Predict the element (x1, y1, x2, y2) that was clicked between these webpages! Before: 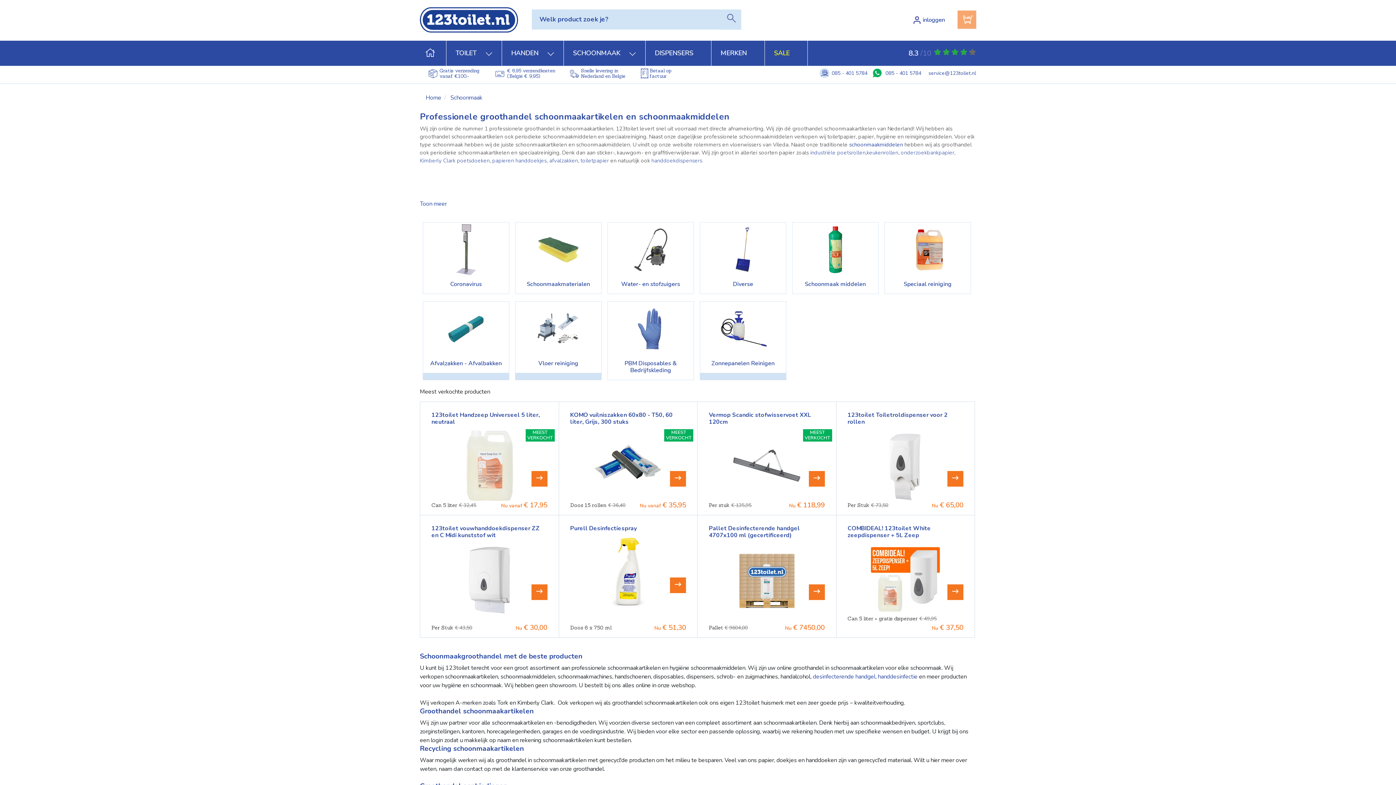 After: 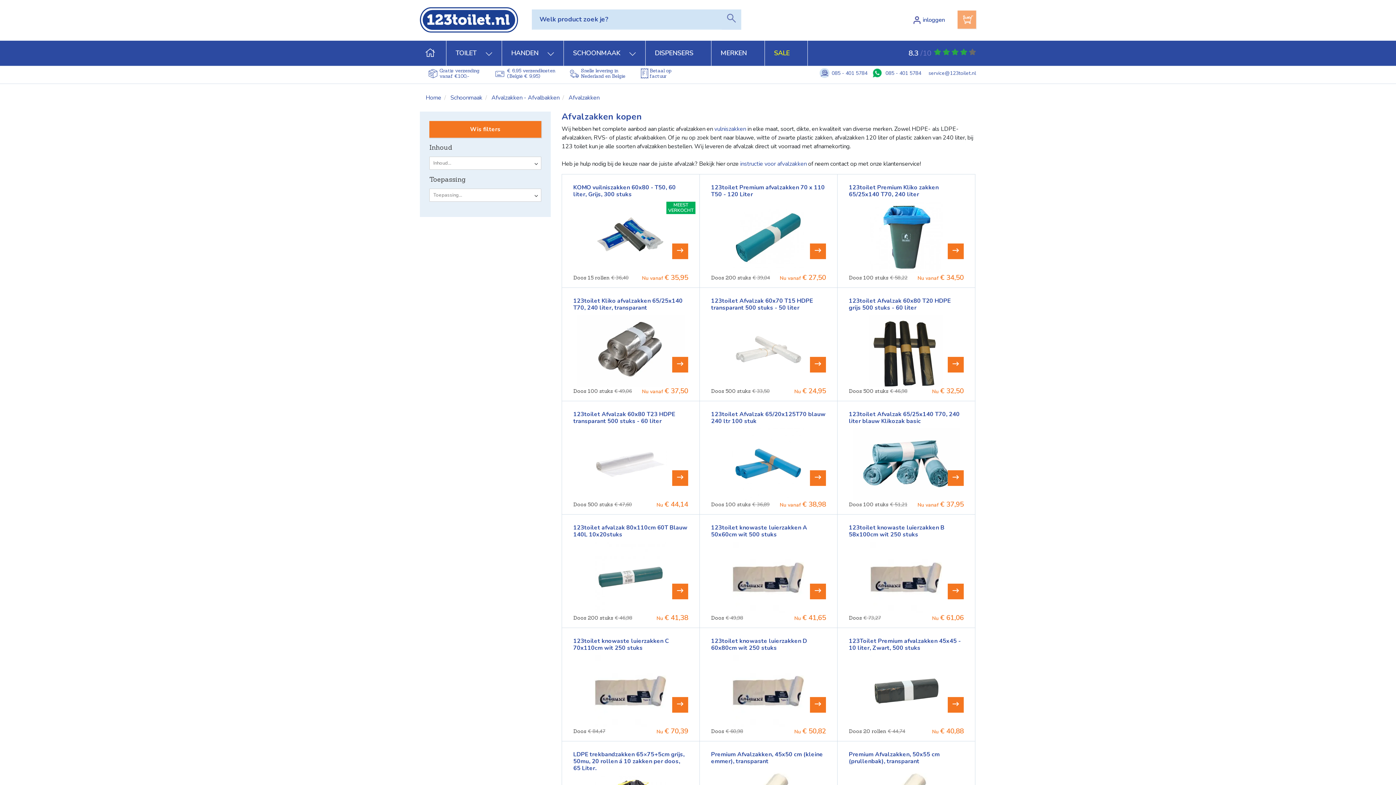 Action: label: afvalzakken bbox: (549, 157, 578, 164)